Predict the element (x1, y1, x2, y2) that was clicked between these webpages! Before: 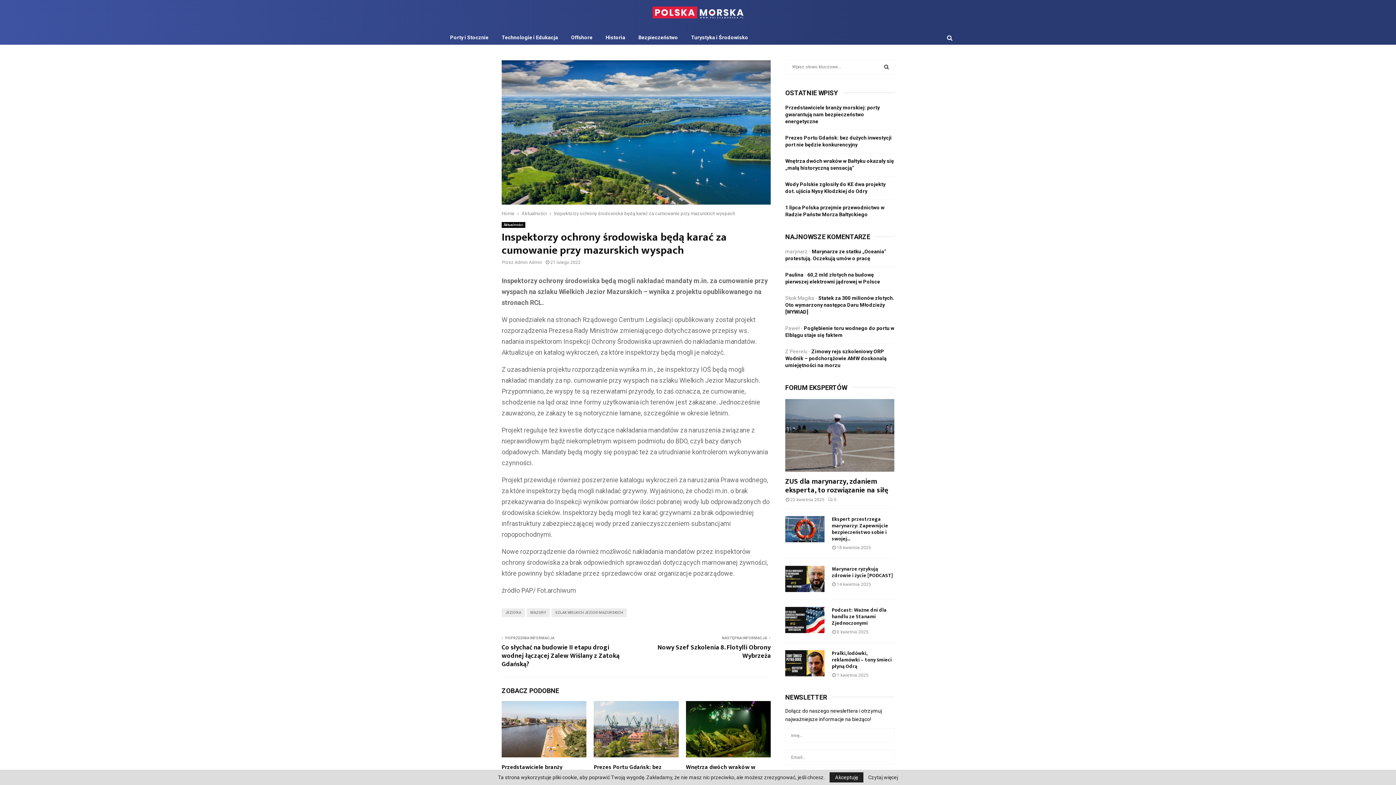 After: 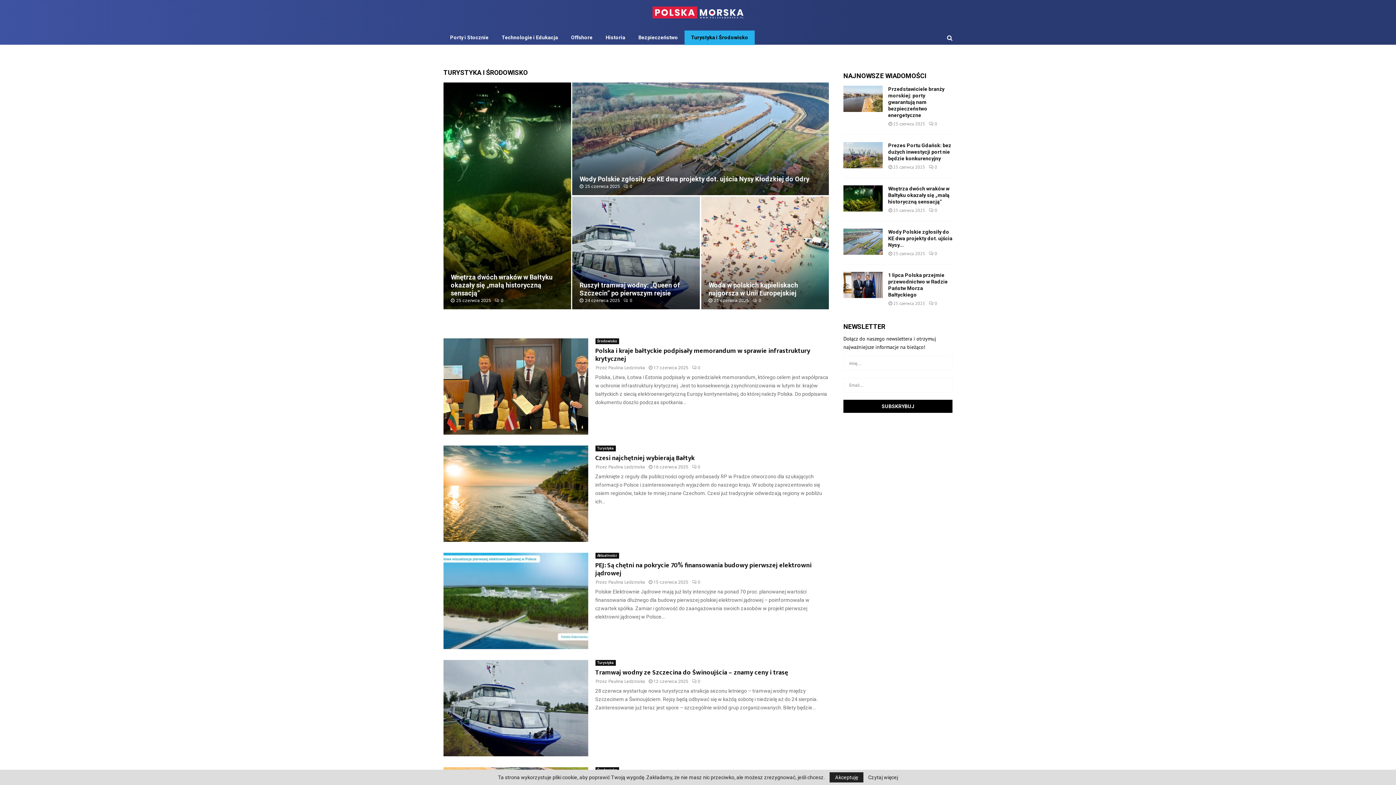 Action: label: Turystyka i Środowisko bbox: (684, 30, 754, 45)